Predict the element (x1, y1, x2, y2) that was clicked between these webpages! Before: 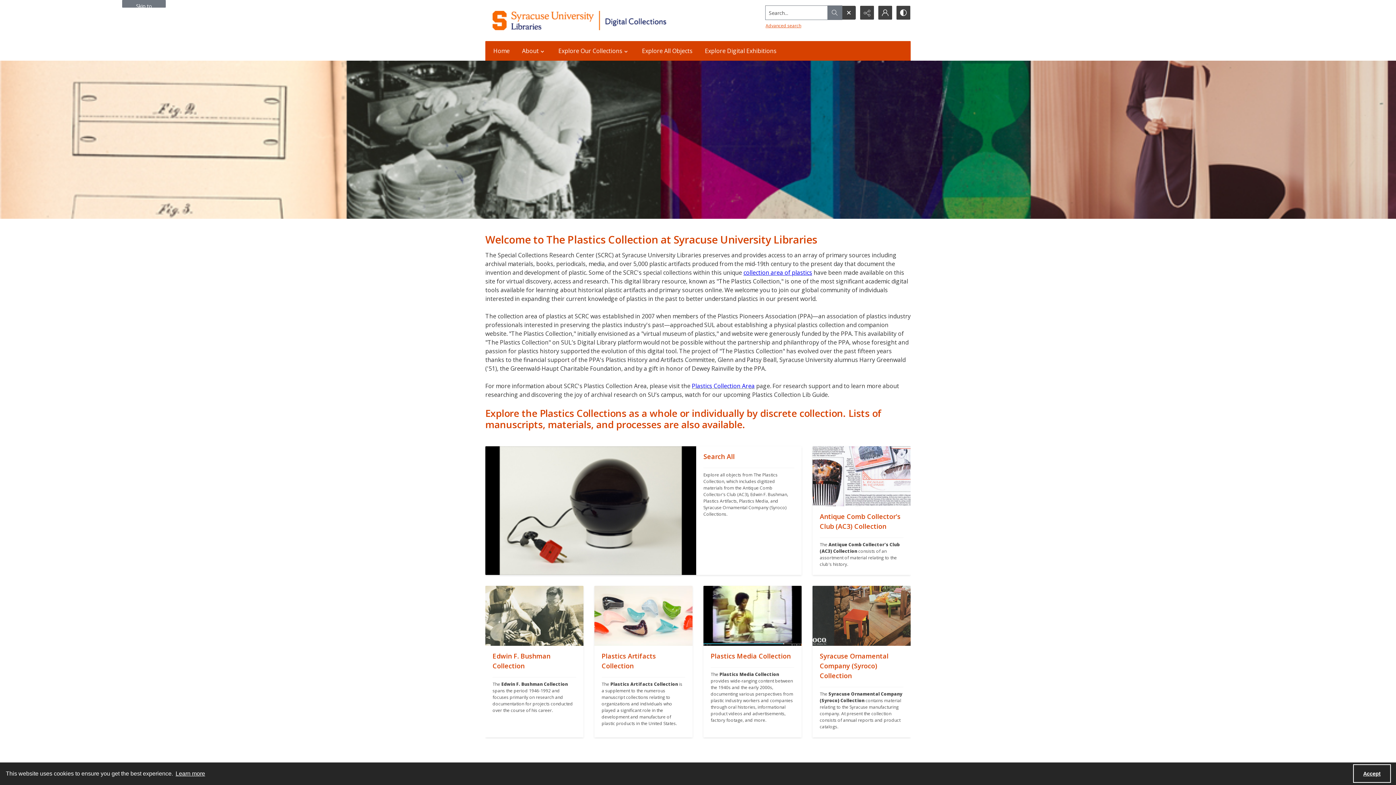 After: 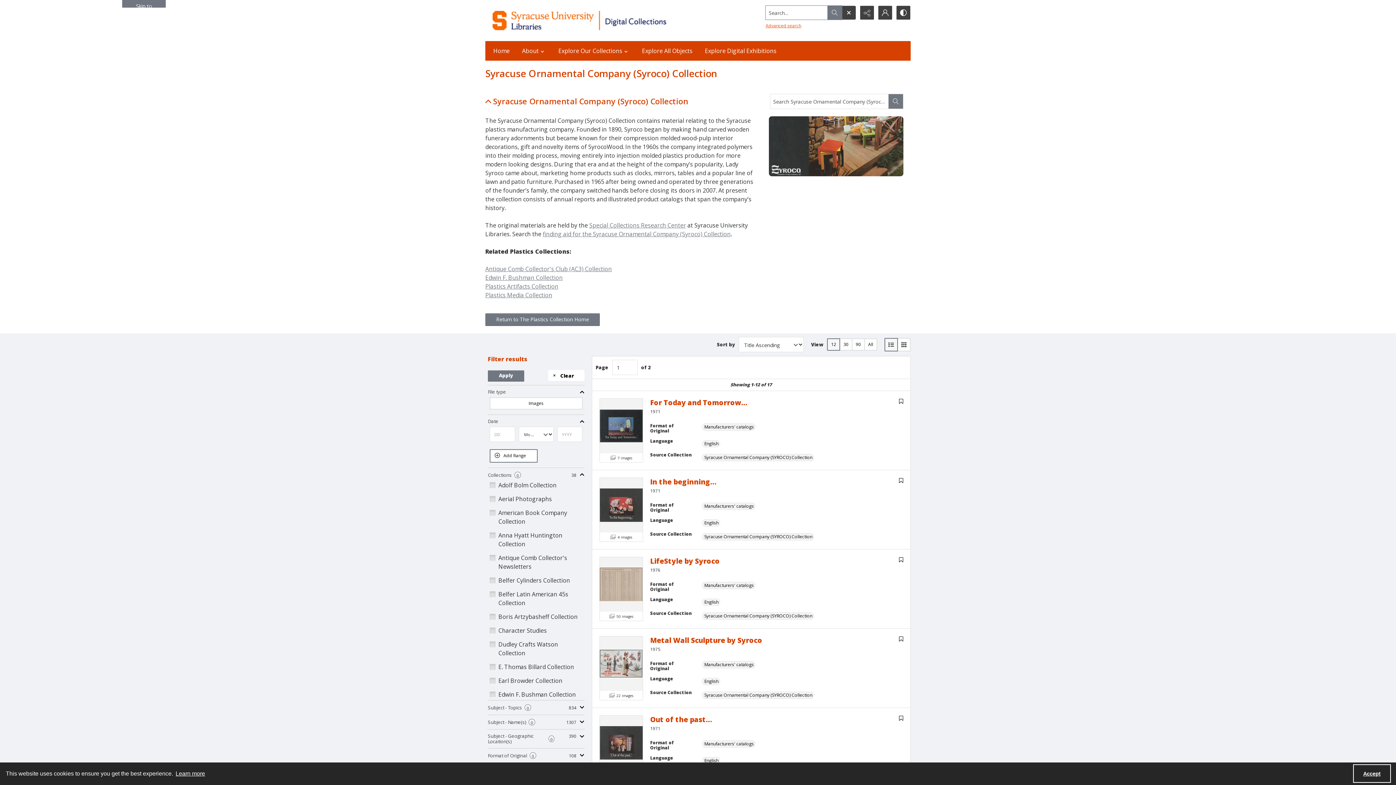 Action: bbox: (812, 646, 910, 737) label: ""